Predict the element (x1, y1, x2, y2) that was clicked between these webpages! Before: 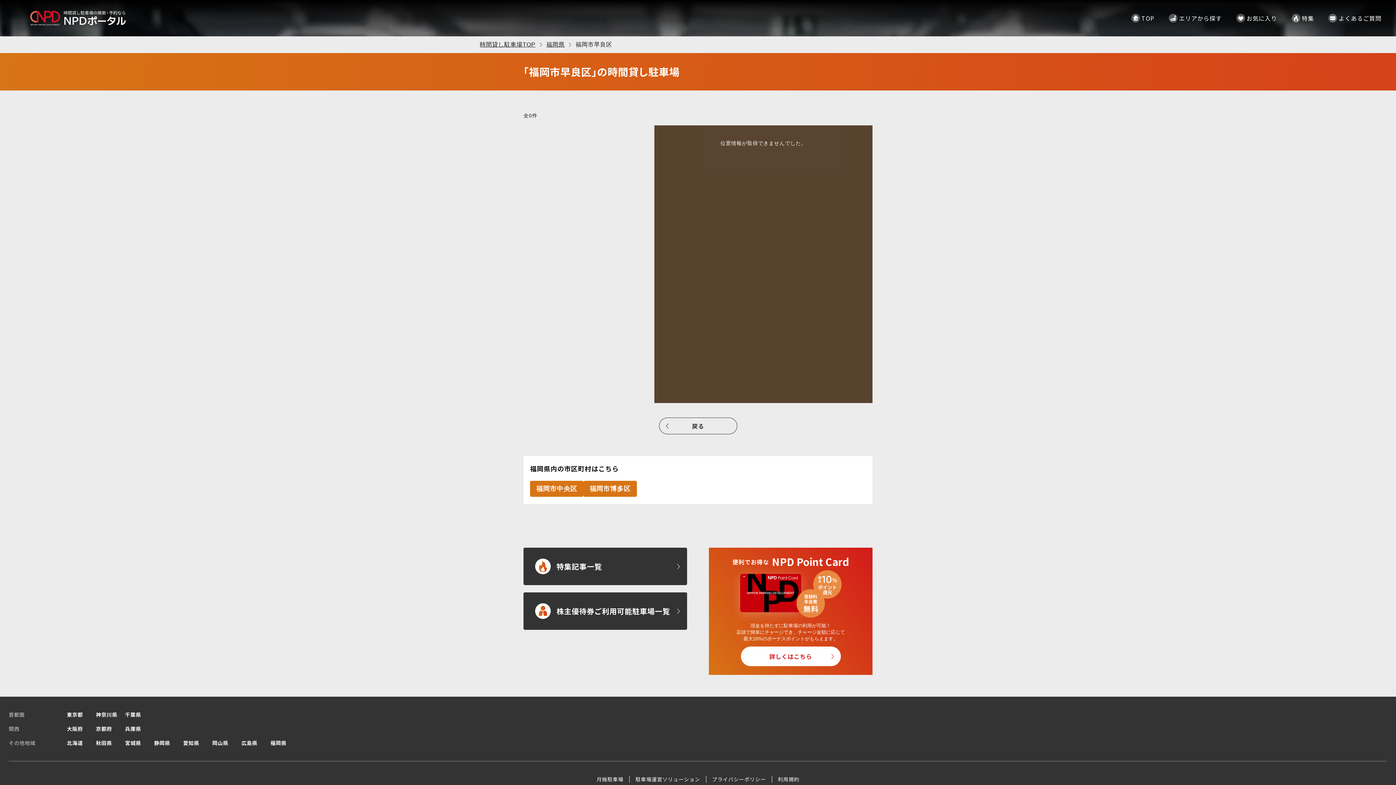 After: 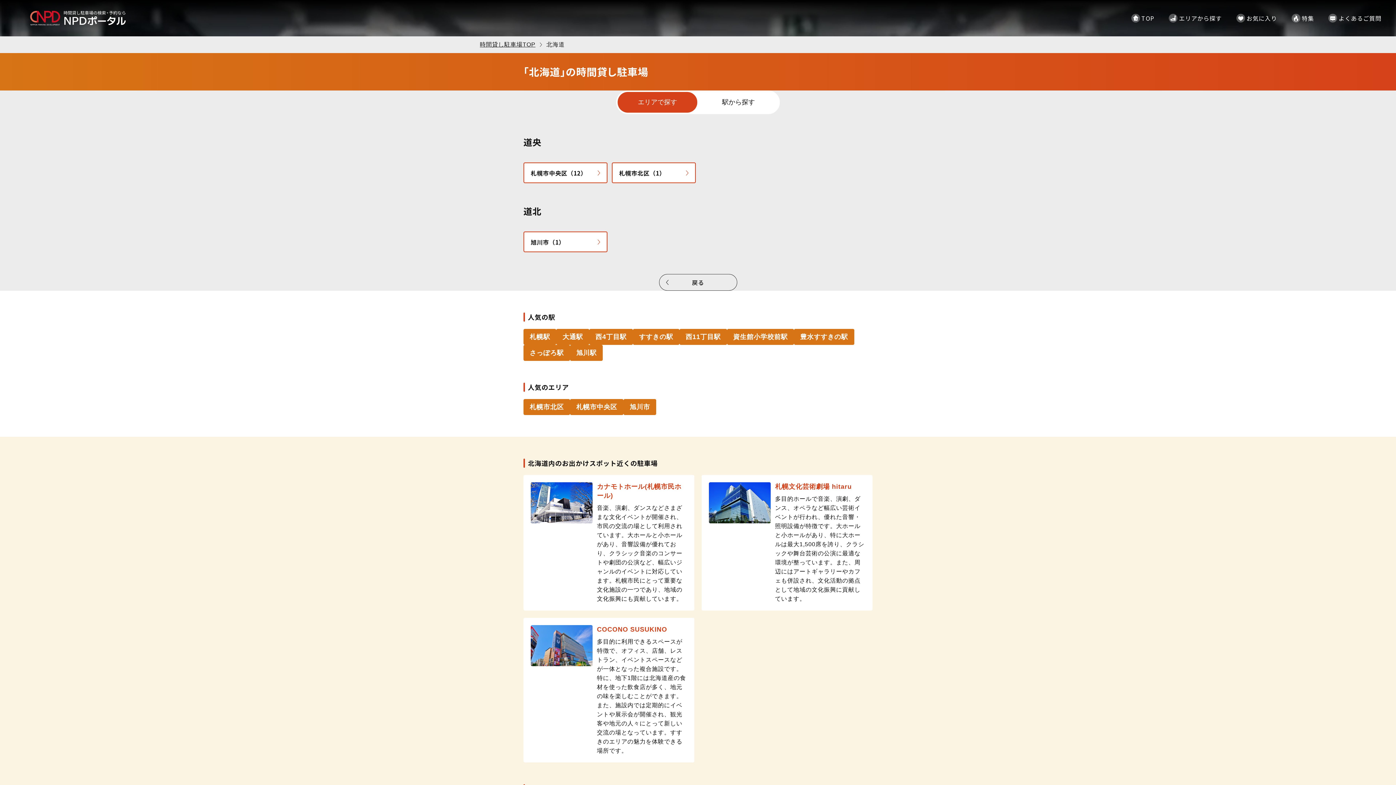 Action: bbox: (66, 739, 82, 746) label: 北海道